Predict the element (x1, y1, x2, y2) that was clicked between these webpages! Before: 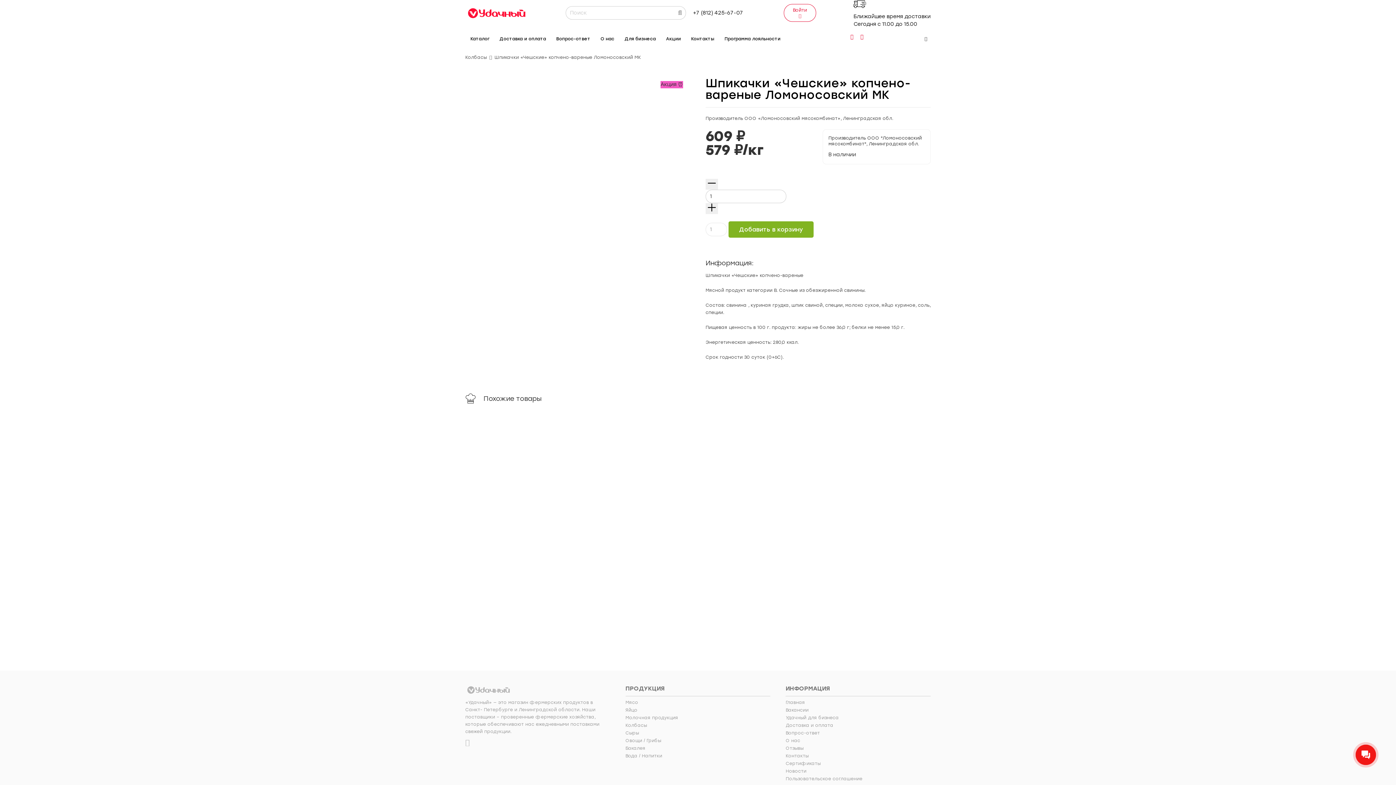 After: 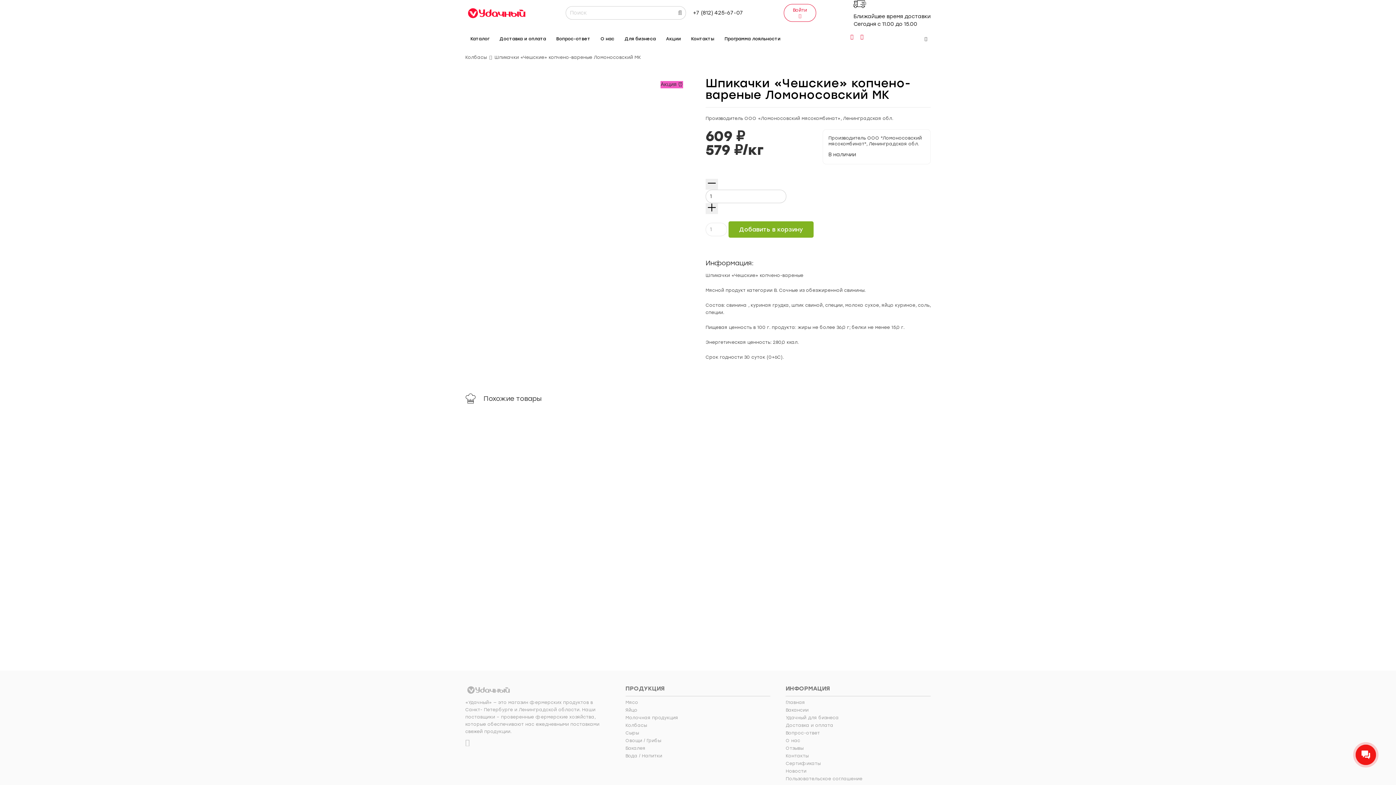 Action: bbox: (826, 592, 836, 600)